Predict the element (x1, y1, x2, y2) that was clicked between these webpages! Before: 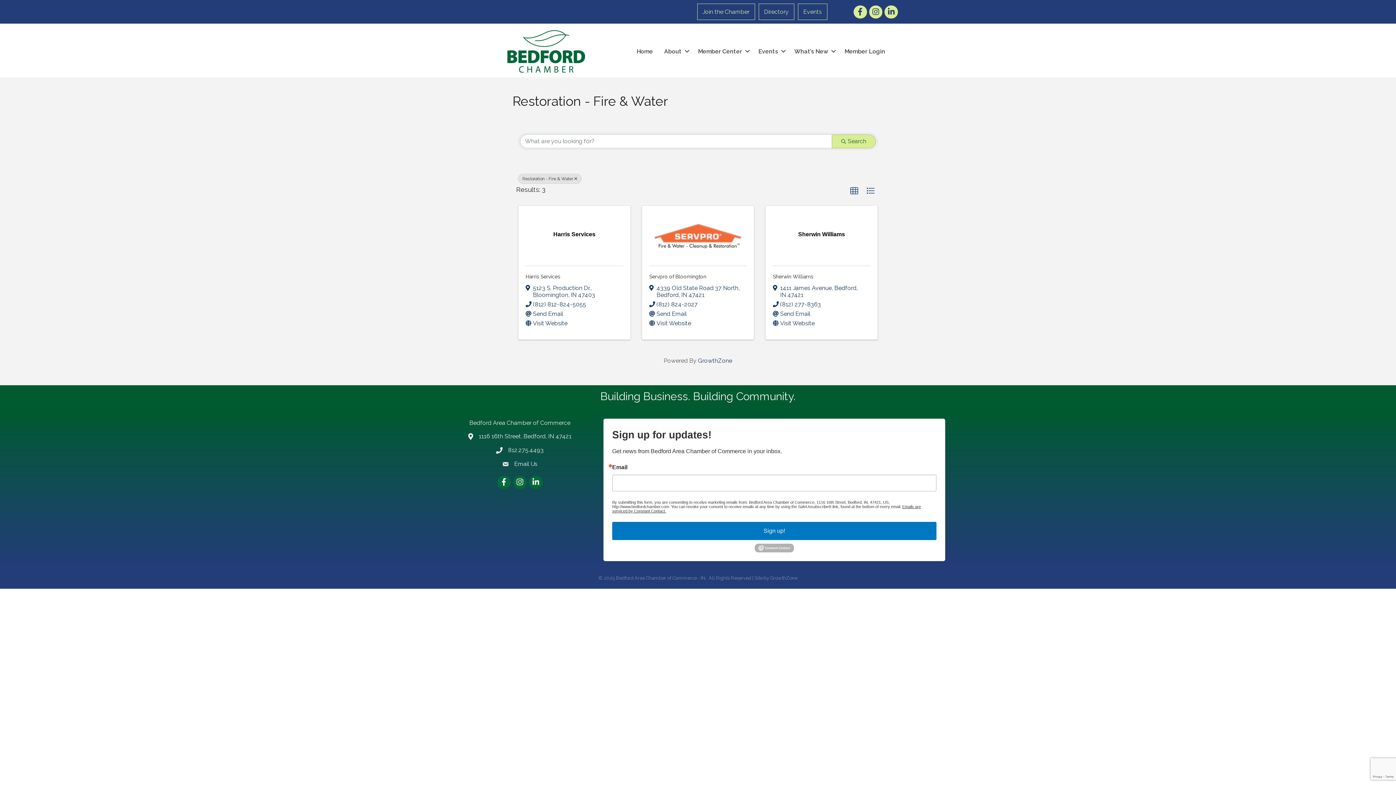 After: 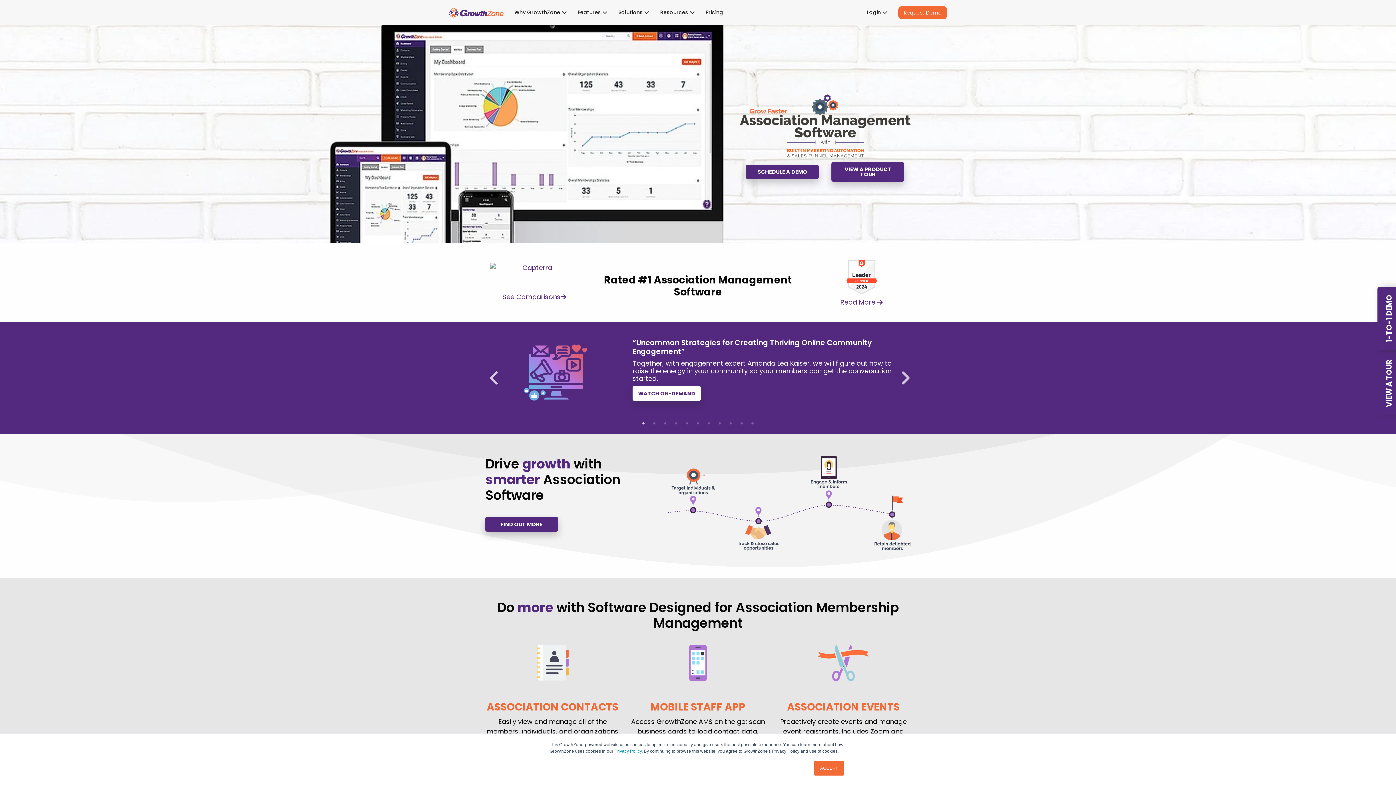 Action: label: GrowthZone bbox: (698, 357, 732, 364)